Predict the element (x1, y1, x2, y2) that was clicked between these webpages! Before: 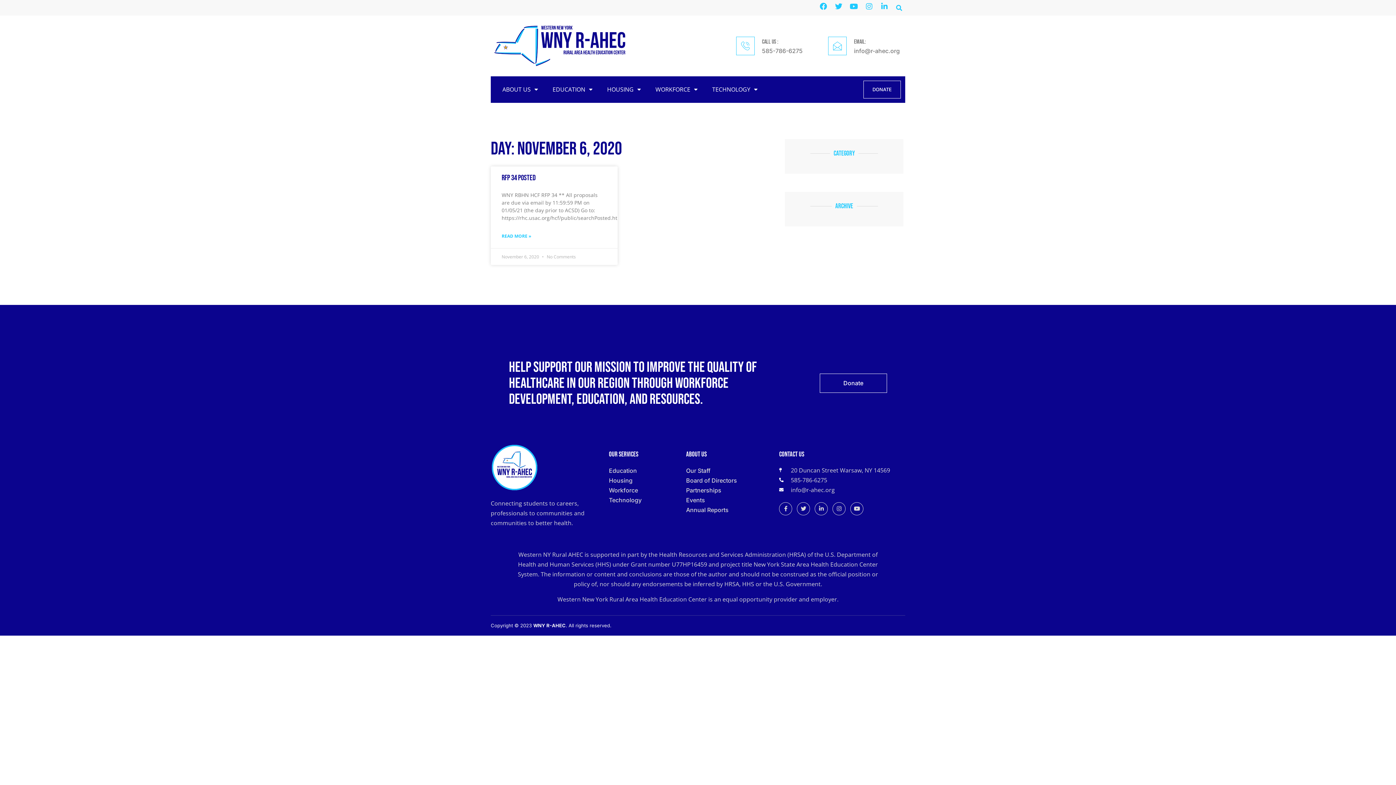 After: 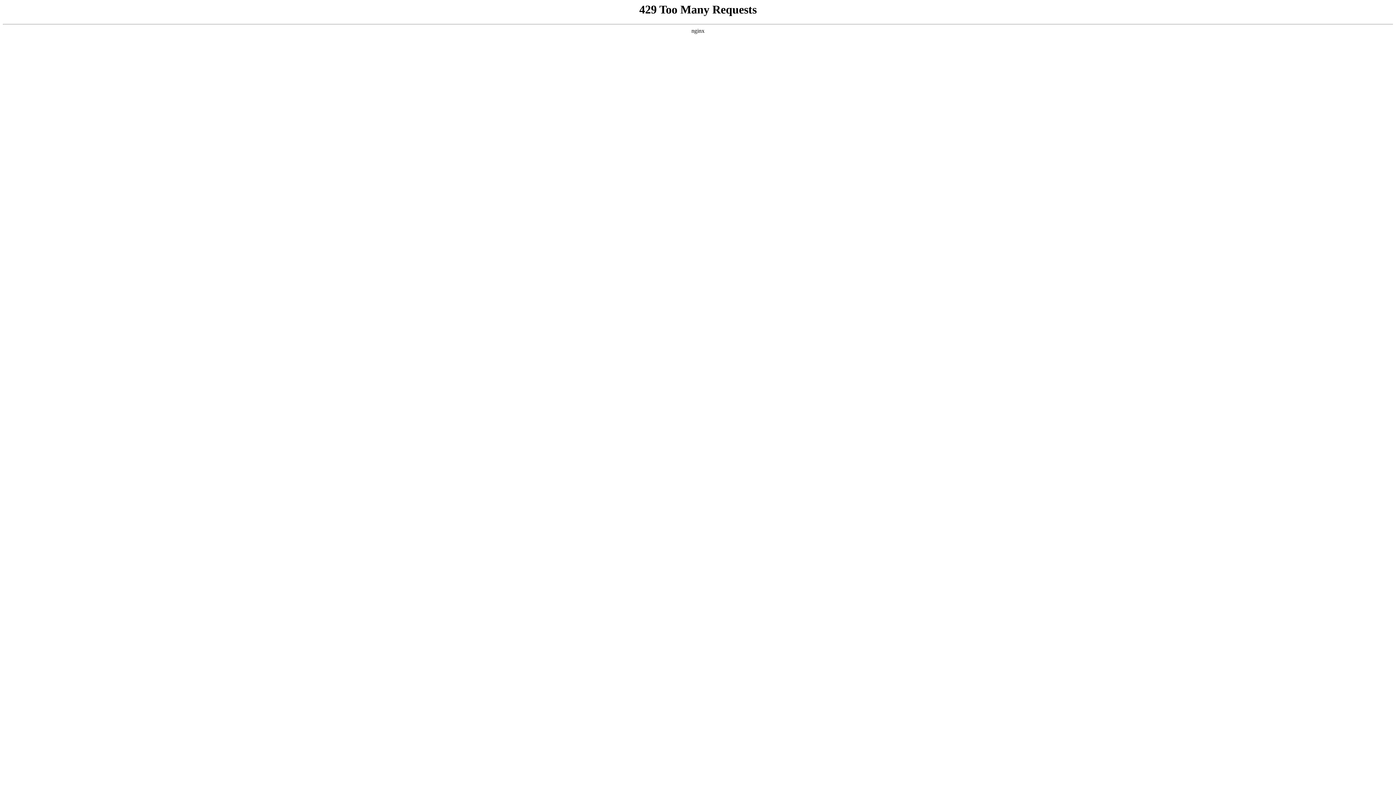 Action: bbox: (686, 506, 764, 513) label: Annual Reports